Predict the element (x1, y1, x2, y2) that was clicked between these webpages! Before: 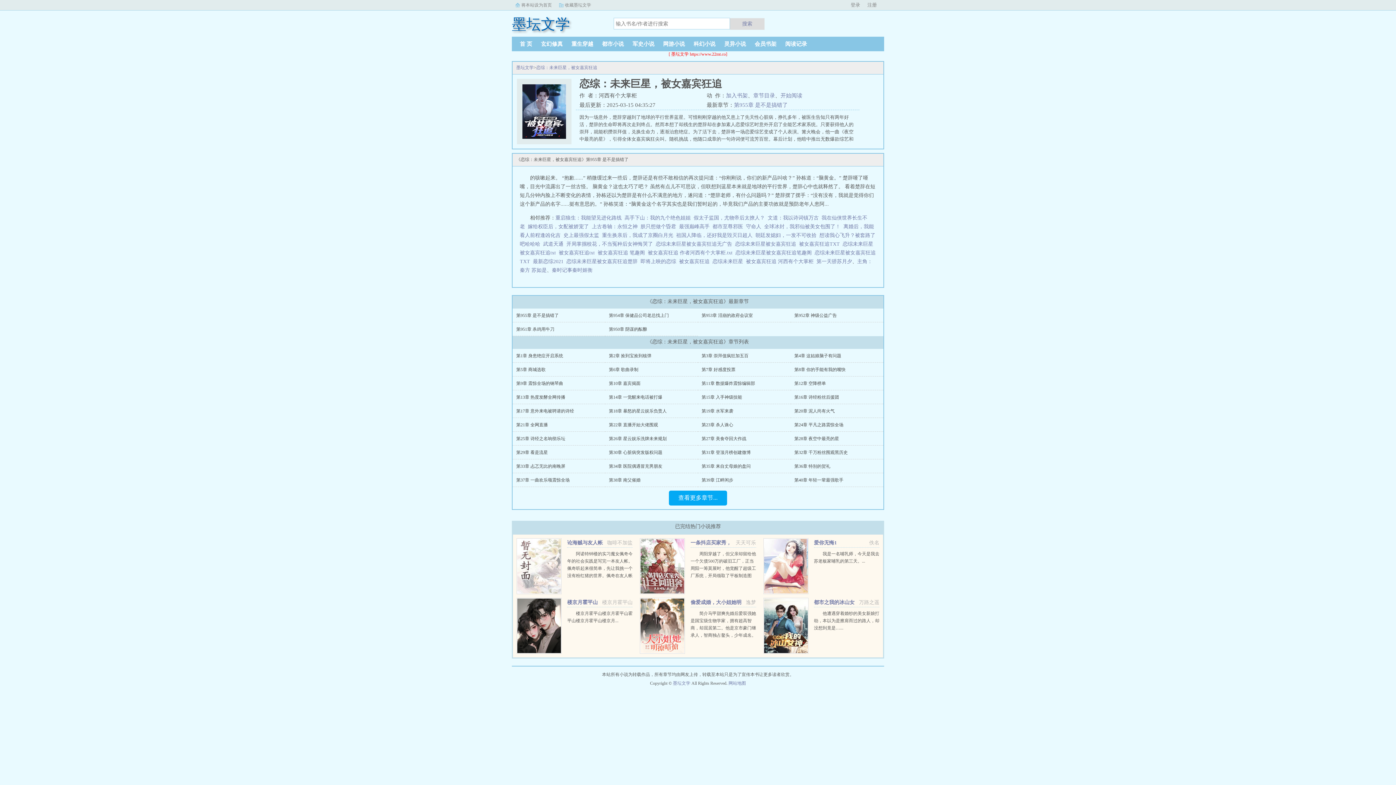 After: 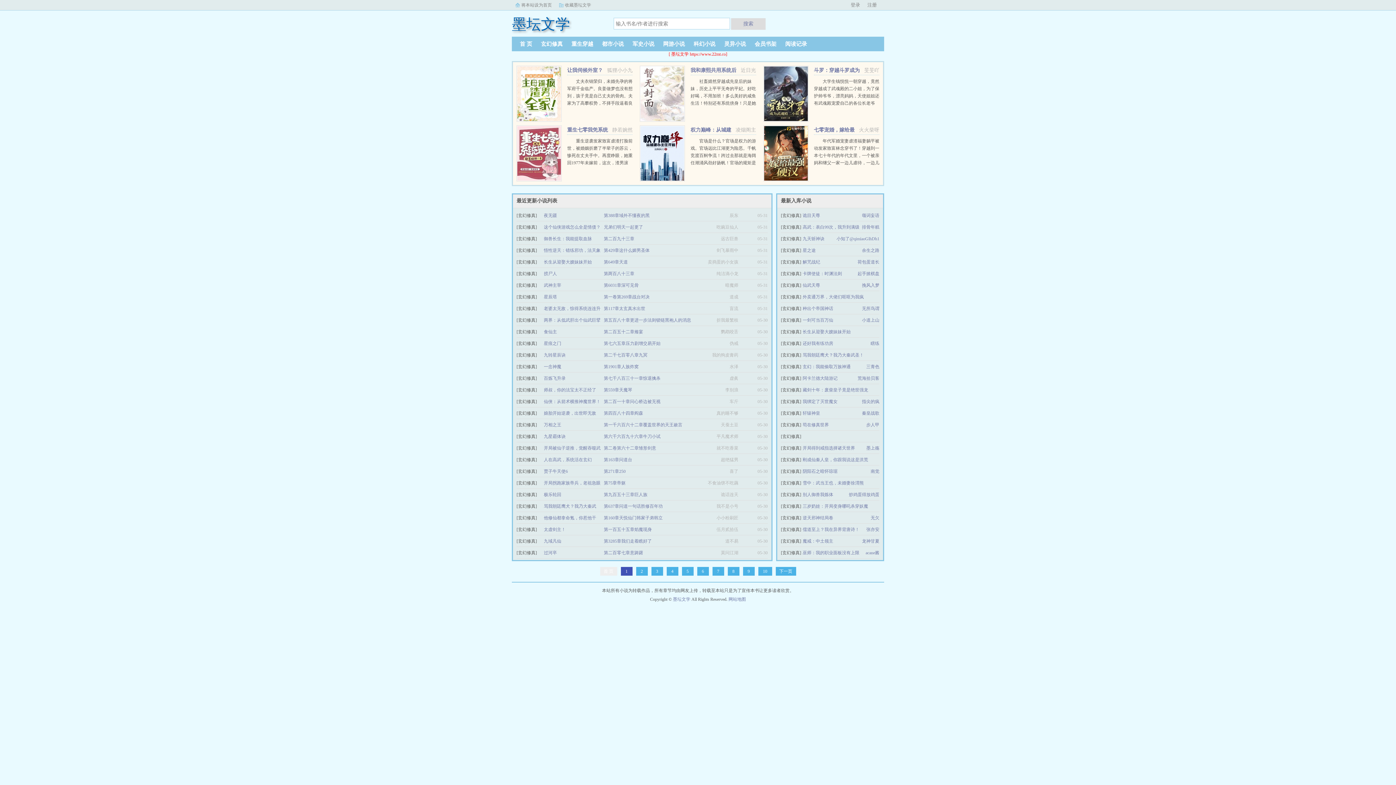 Action: bbox: (536, 41, 567, 46) label: 玄幻修真